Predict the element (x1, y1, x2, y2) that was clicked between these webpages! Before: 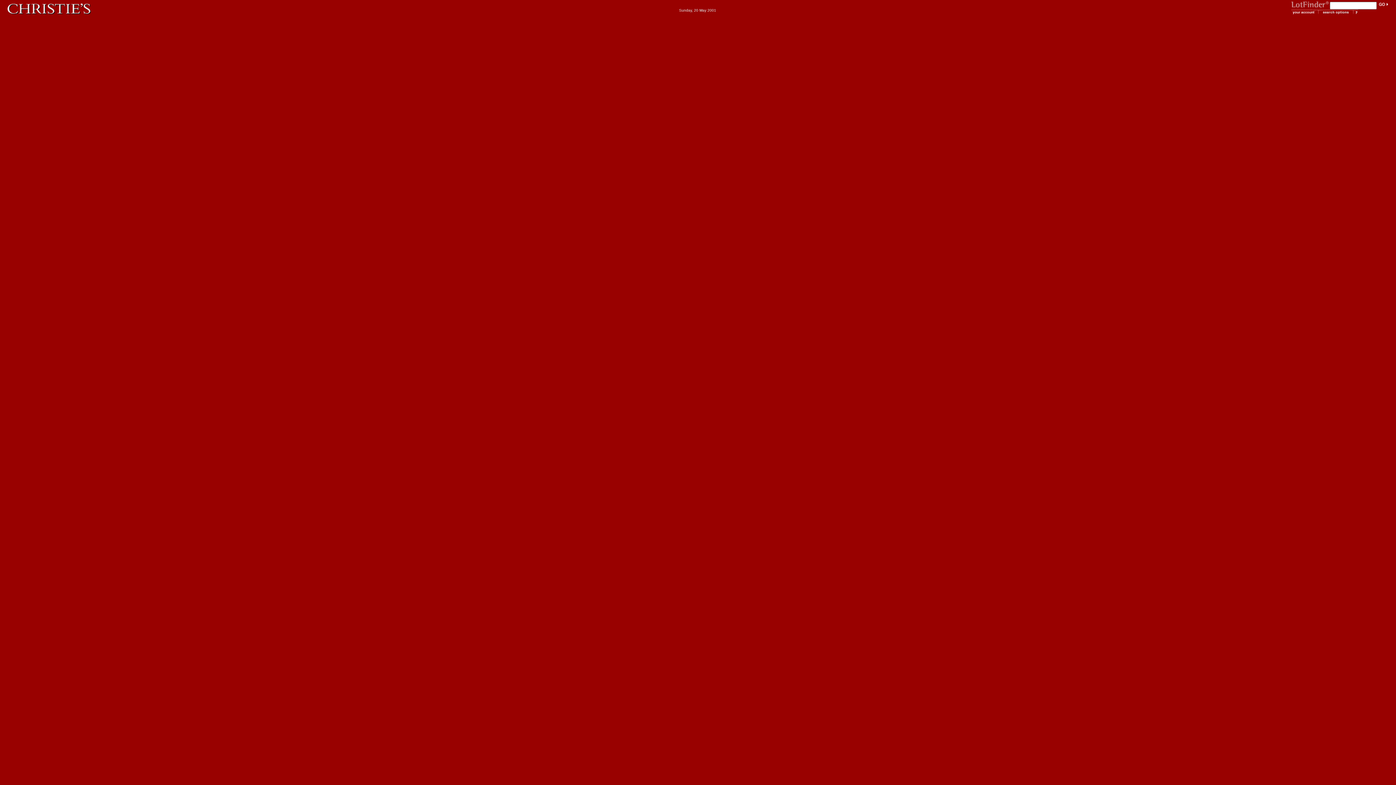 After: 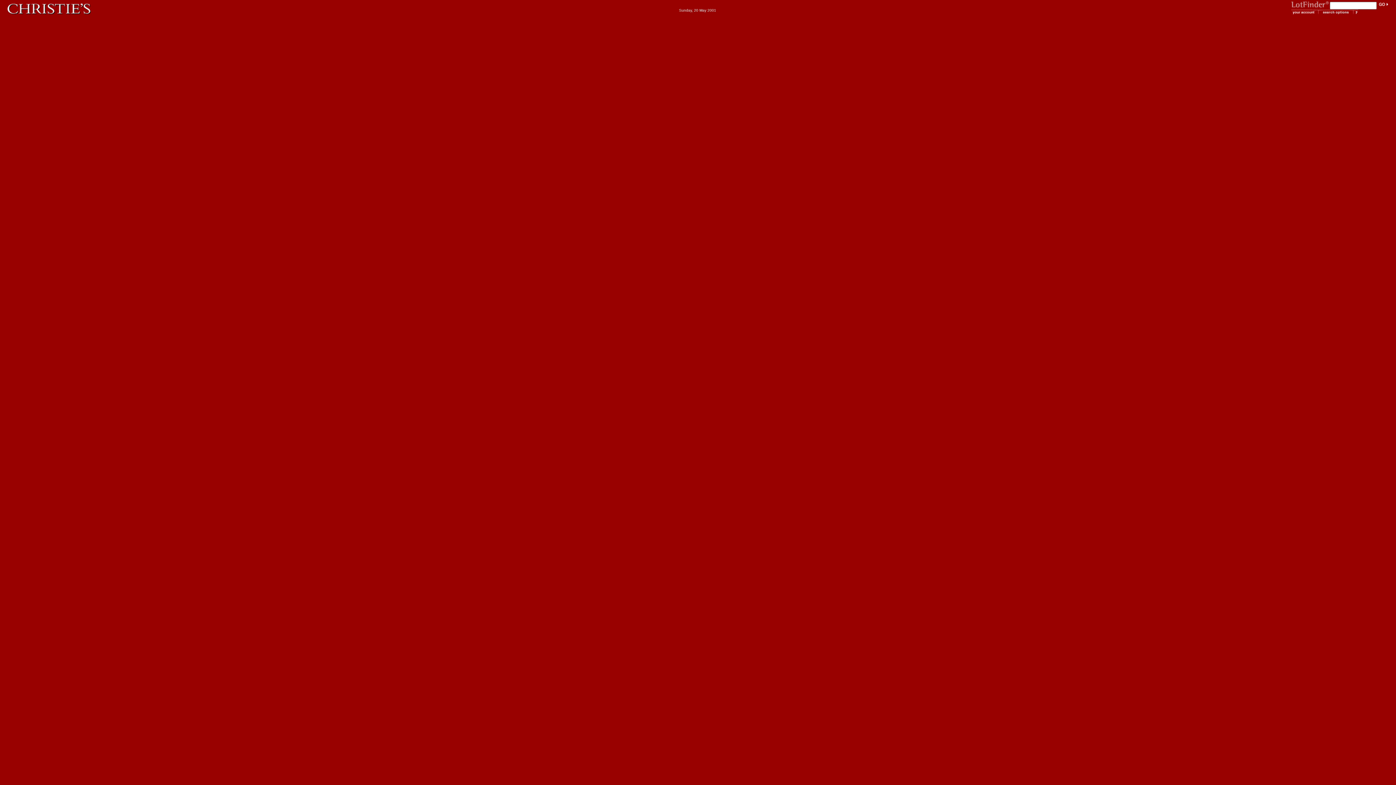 Action: bbox: (1317, 9, 1354, 16)